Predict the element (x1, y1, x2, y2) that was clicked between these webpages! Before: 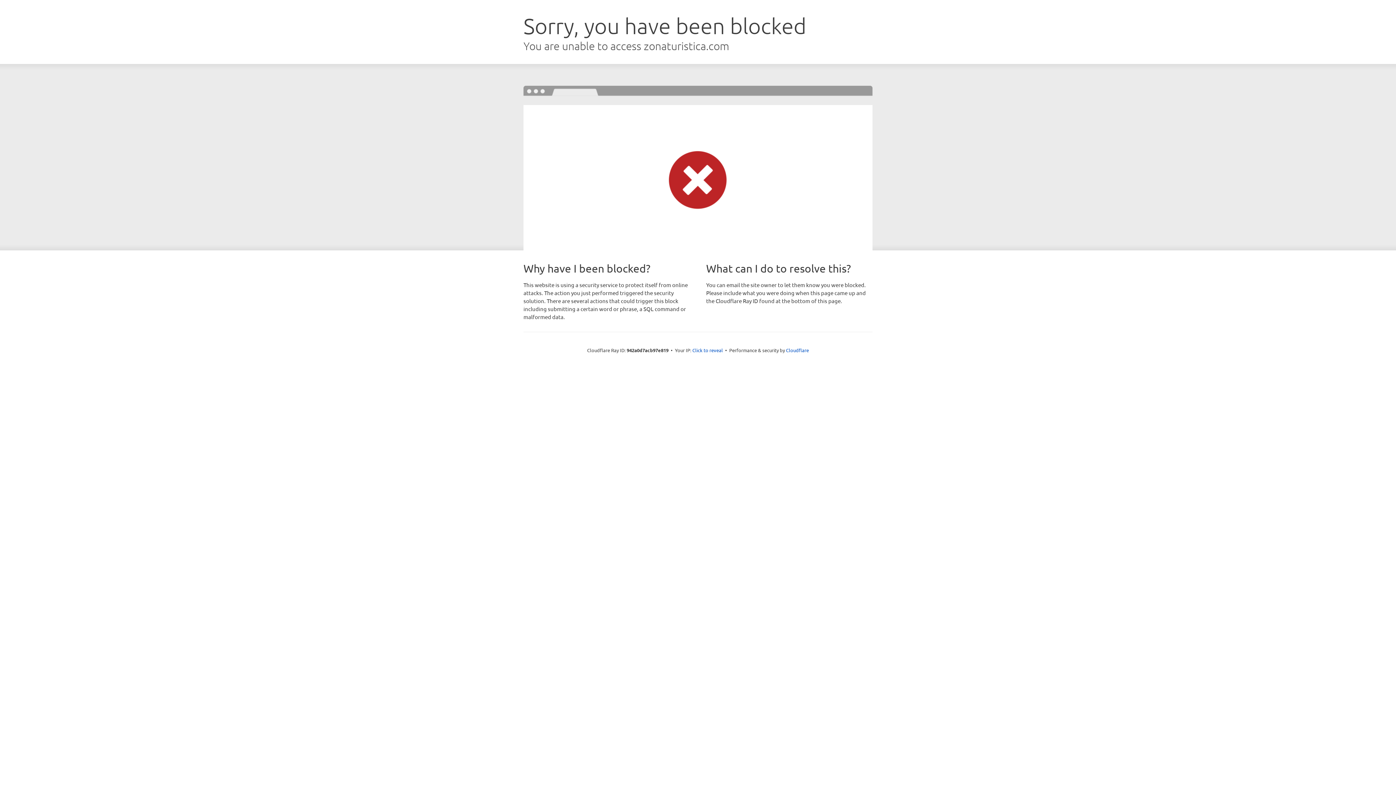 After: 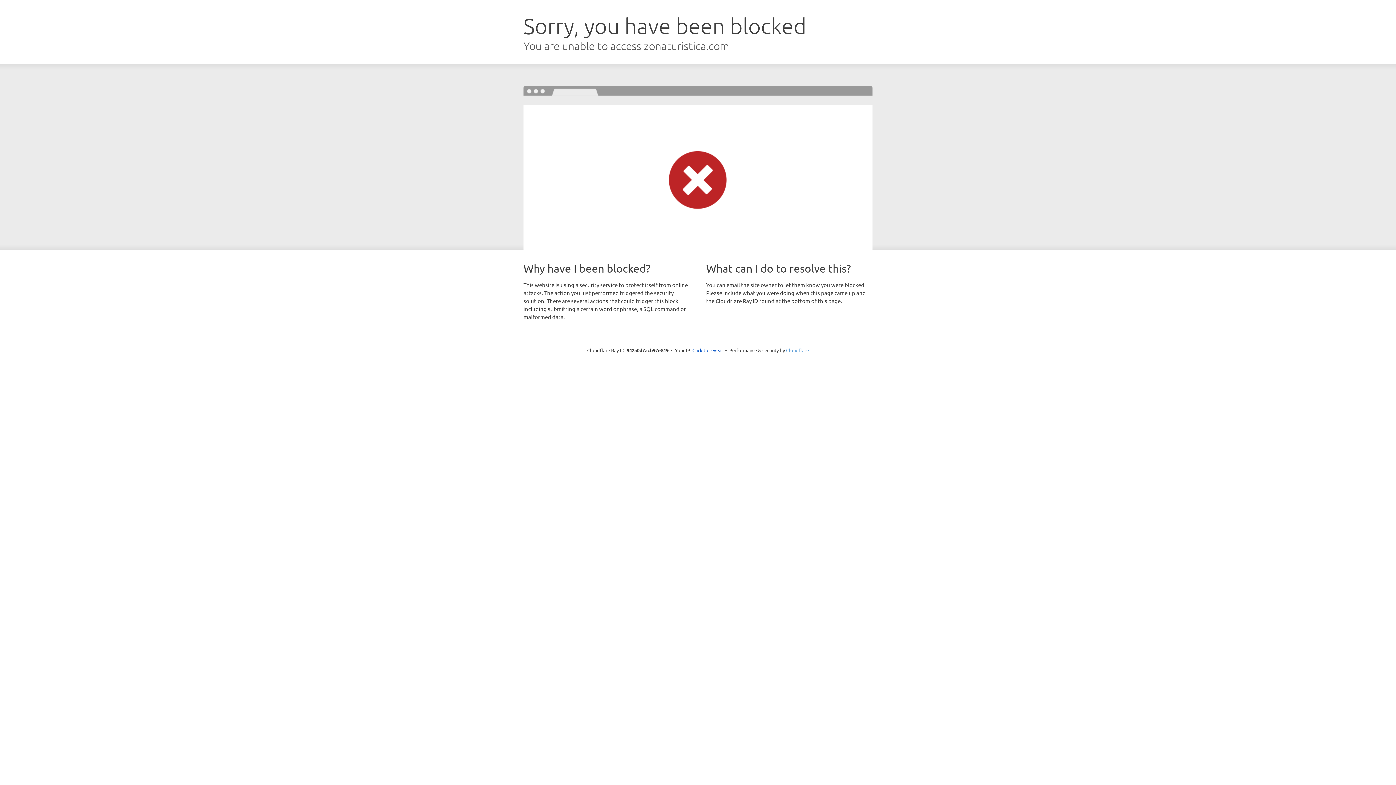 Action: bbox: (786, 347, 809, 353) label: Cloudflare